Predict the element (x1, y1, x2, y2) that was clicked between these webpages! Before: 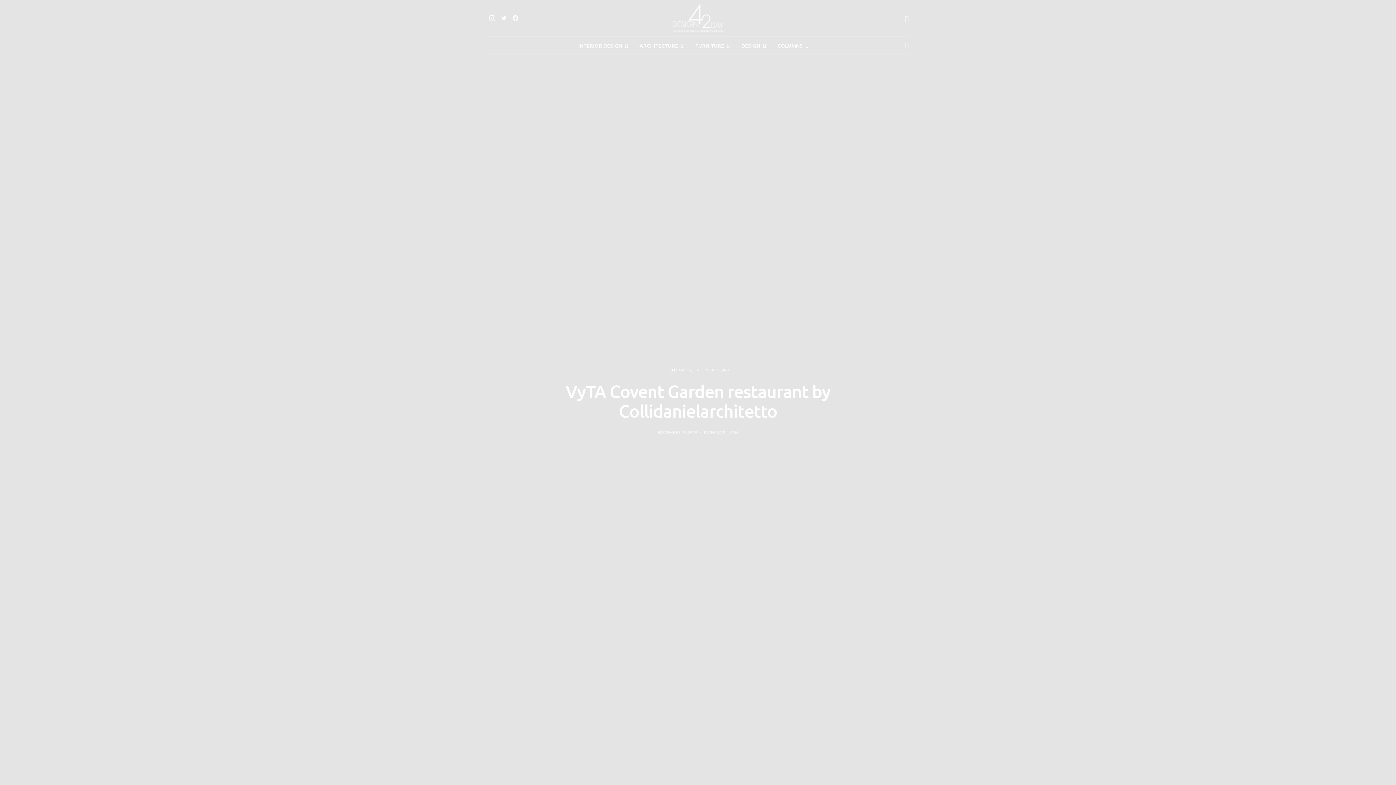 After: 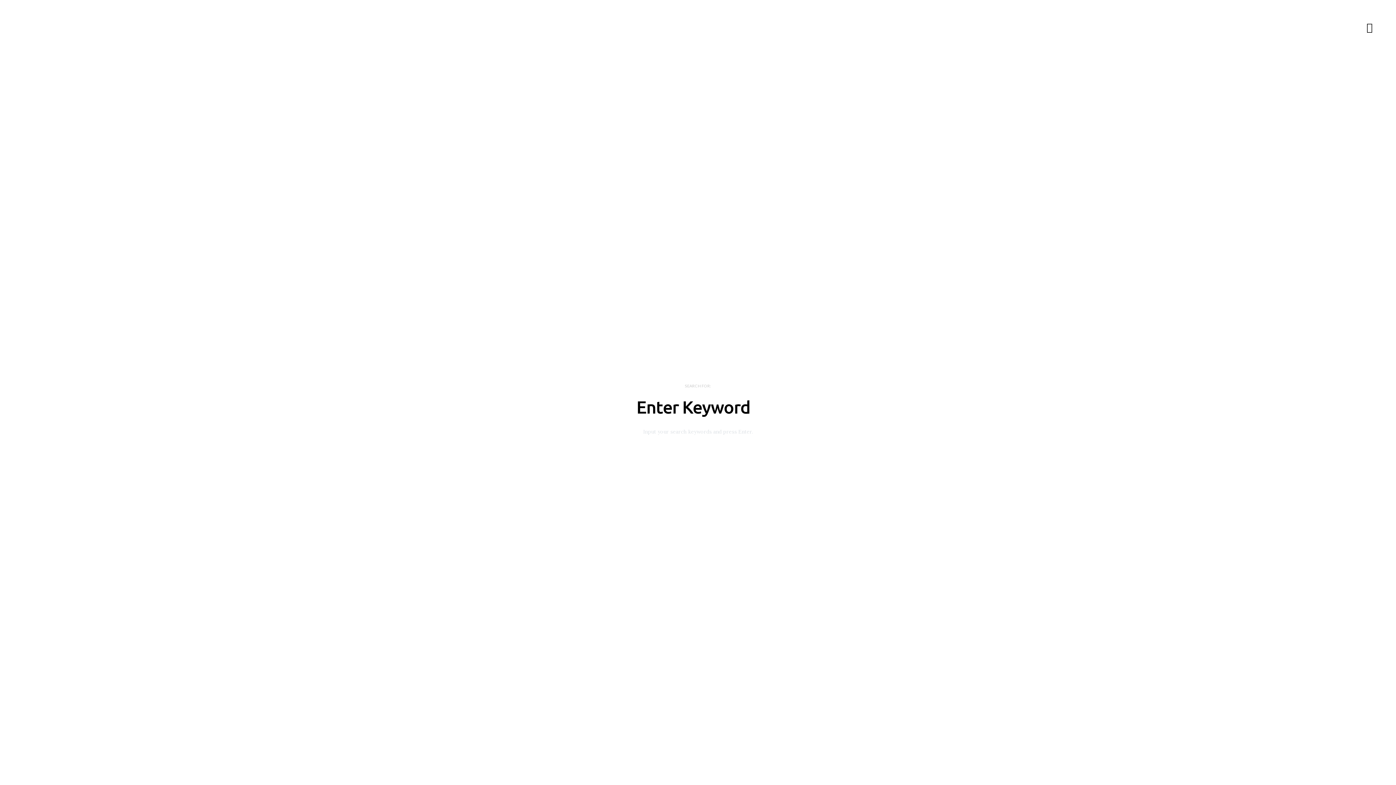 Action: bbox: (905, 14, 909, 22)